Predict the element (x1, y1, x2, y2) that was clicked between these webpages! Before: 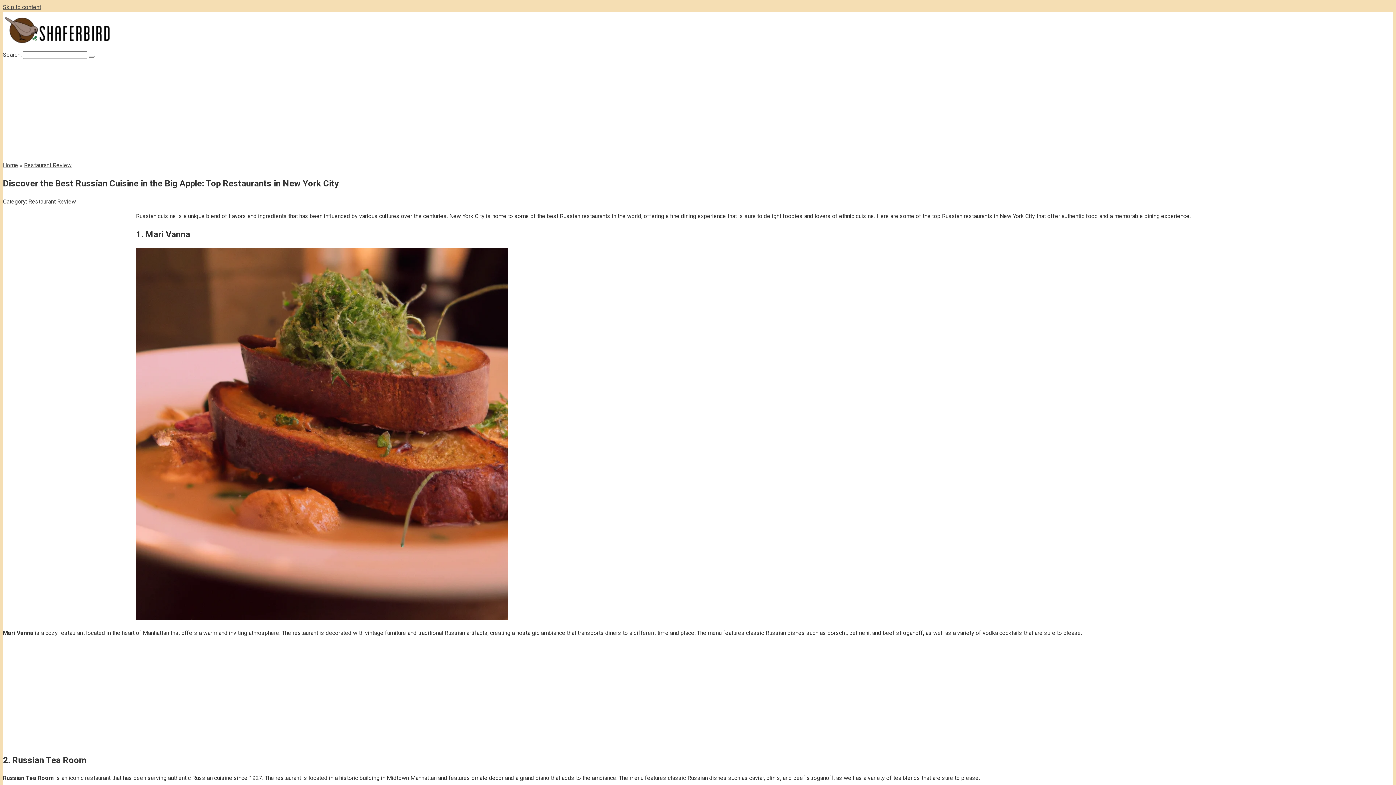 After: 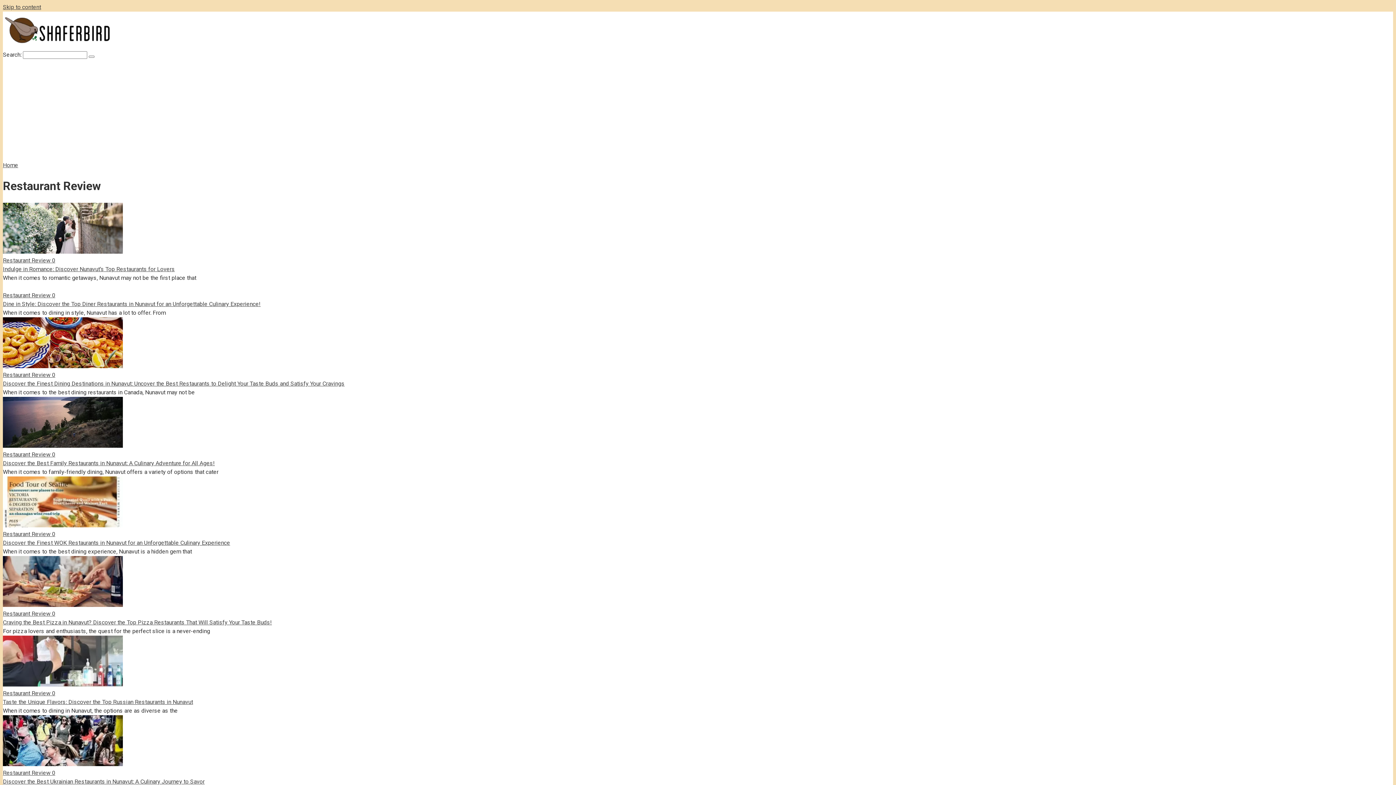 Action: bbox: (28, 198, 76, 205) label: Restaurant Review